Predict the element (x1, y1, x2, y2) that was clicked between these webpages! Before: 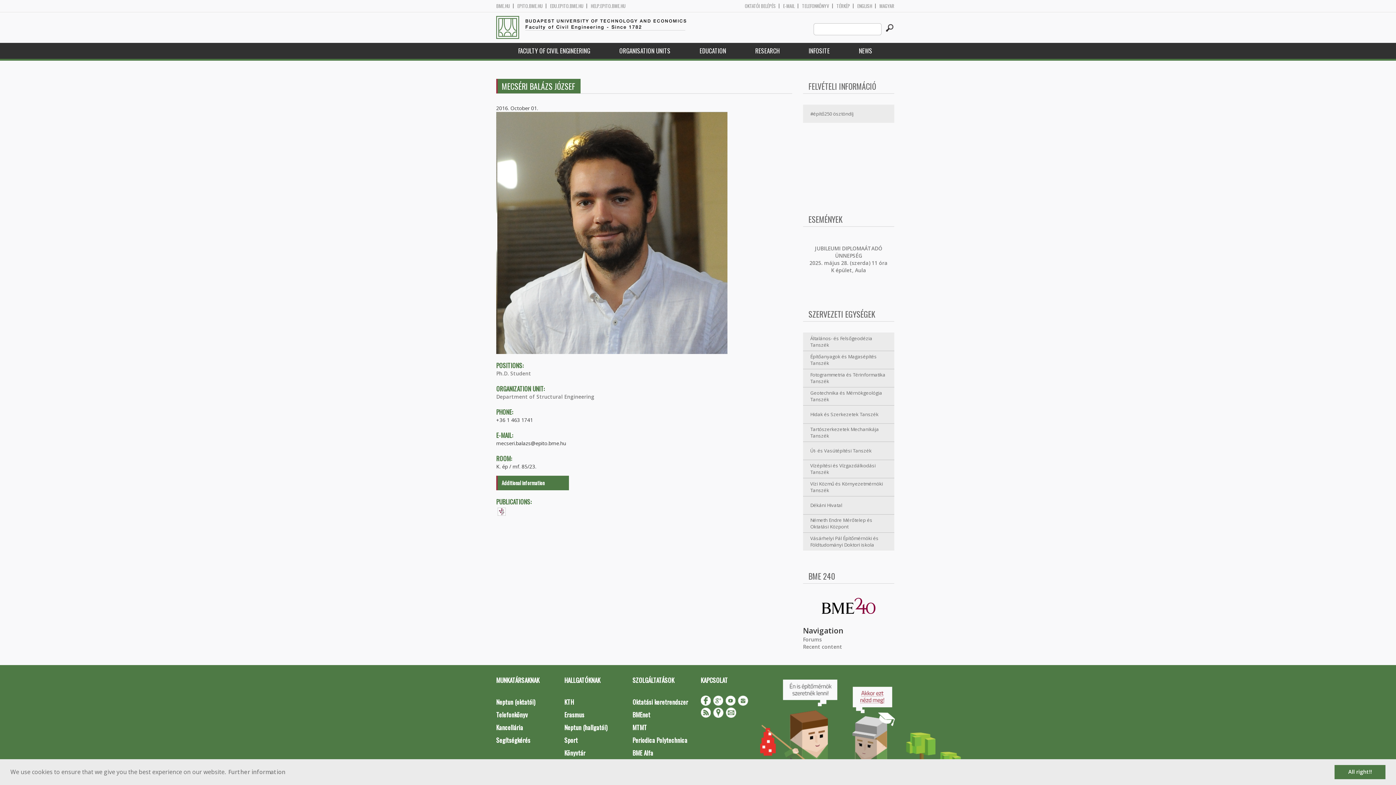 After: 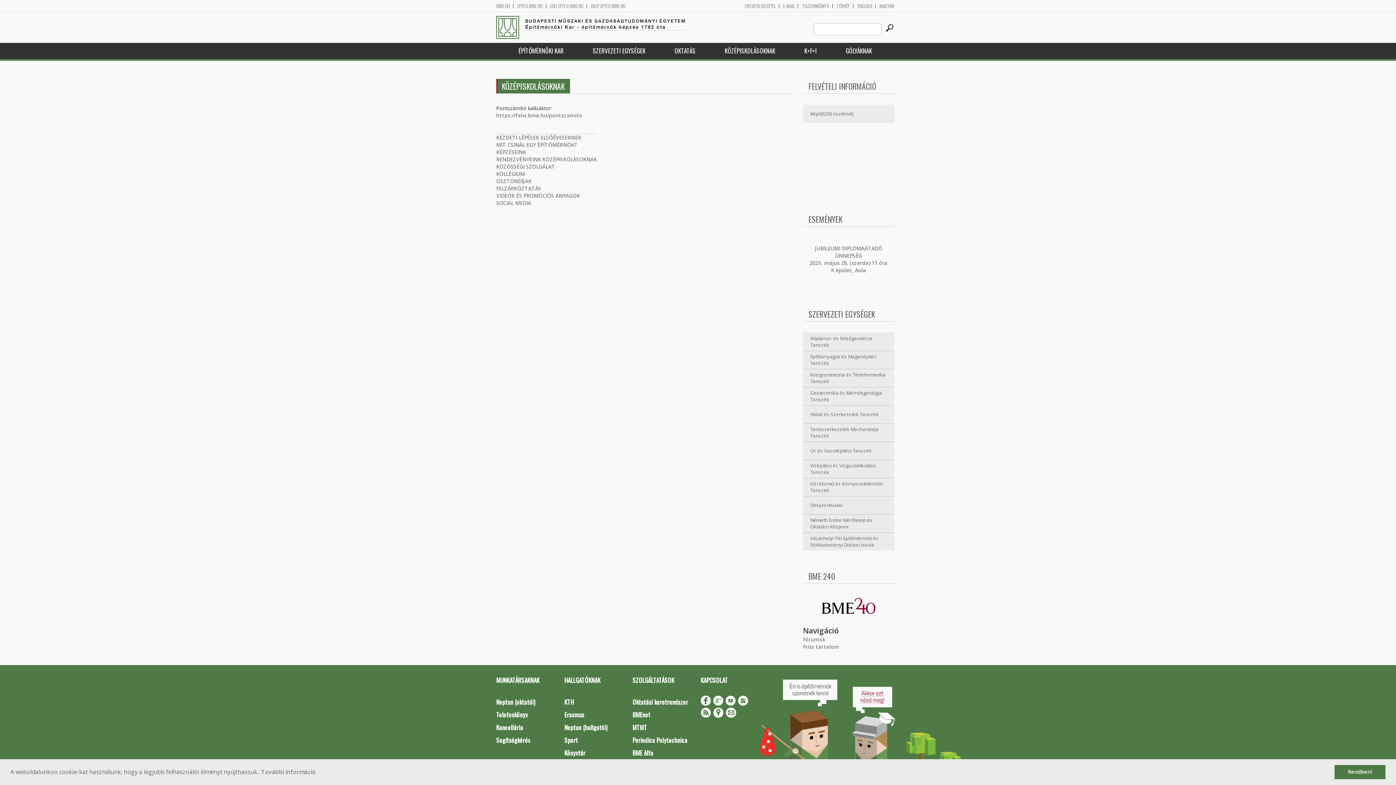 Action: bbox: (760, 680, 961, 788)